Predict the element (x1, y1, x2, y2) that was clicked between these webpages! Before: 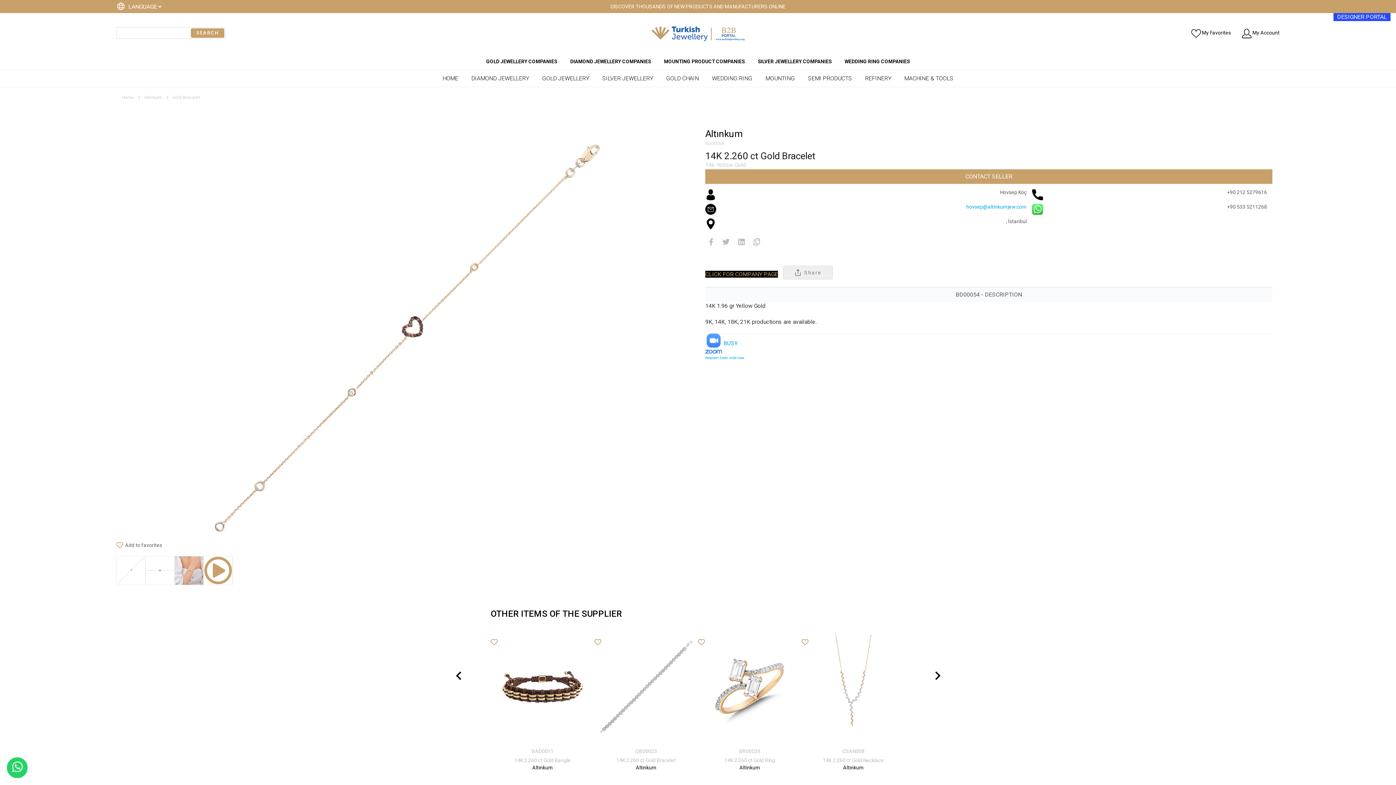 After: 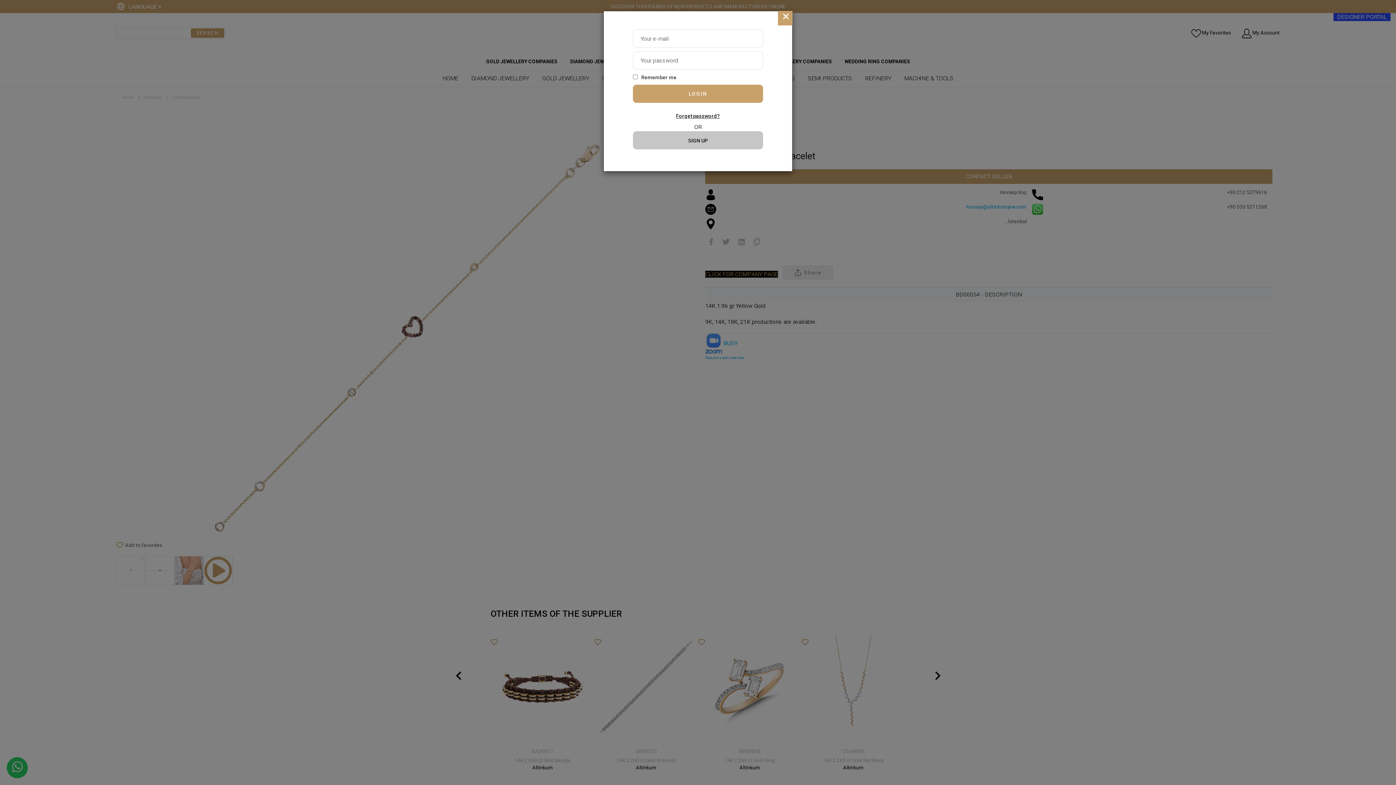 Action: label:  My Account bbox: (1231, 28, 1279, 38)